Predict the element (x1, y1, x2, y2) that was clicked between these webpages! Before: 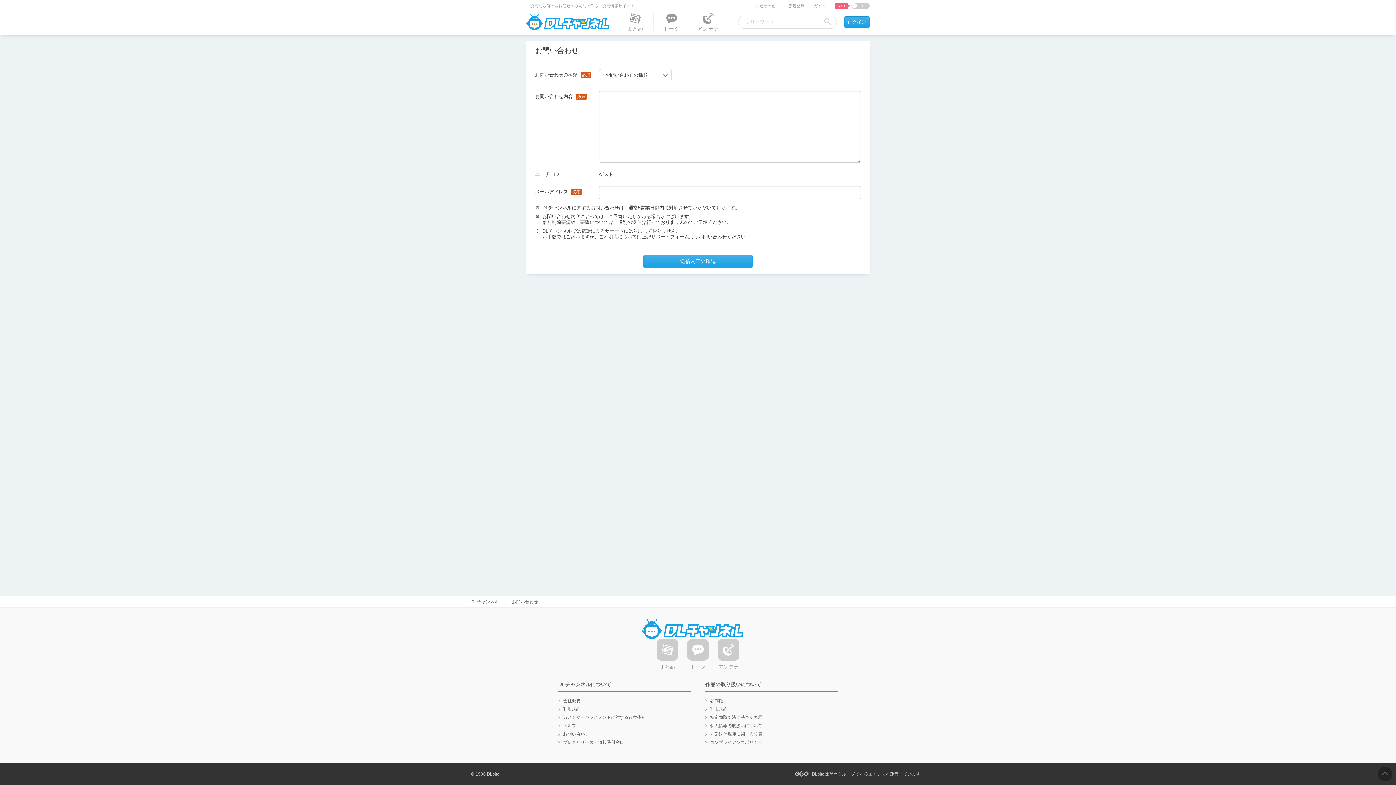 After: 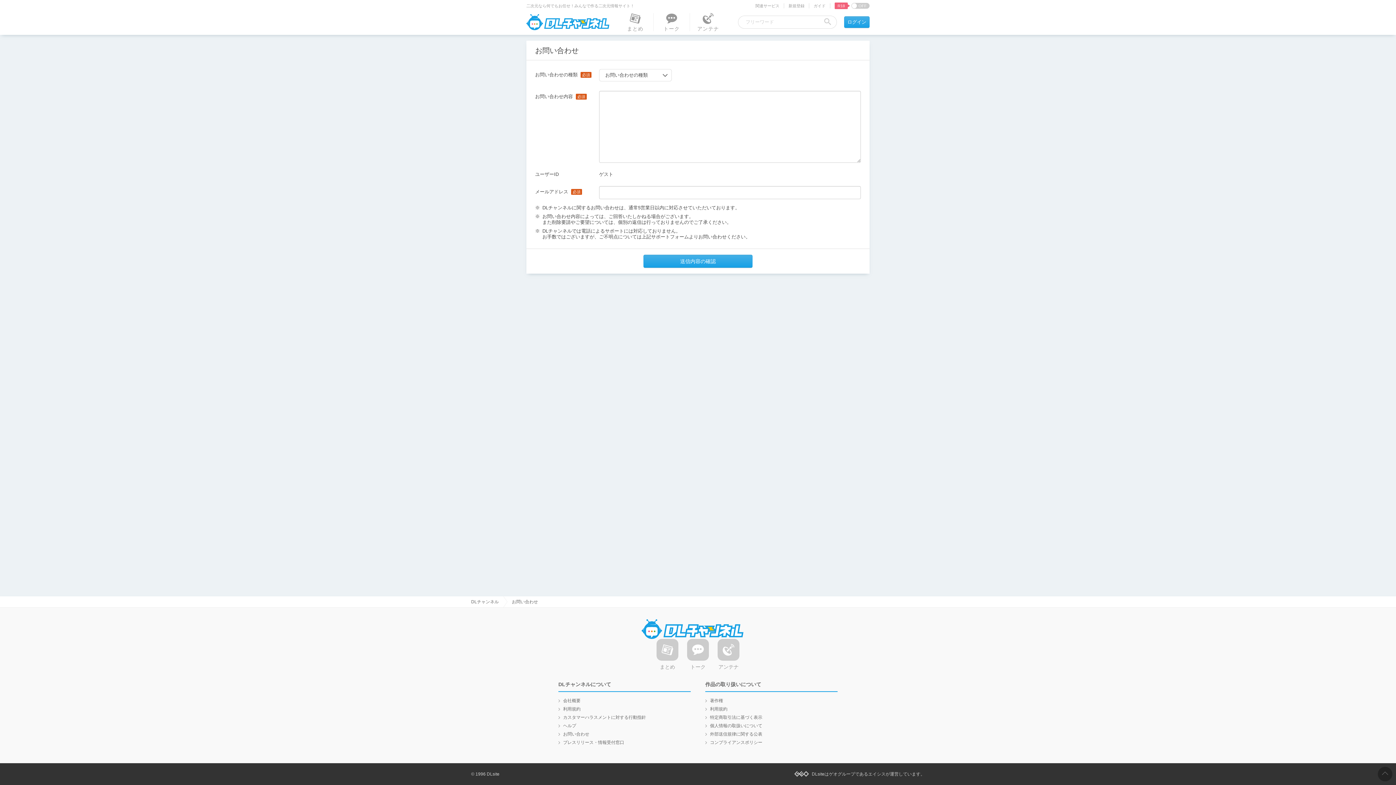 Action: bbox: (563, 731, 589, 737) label: お問い合わせ